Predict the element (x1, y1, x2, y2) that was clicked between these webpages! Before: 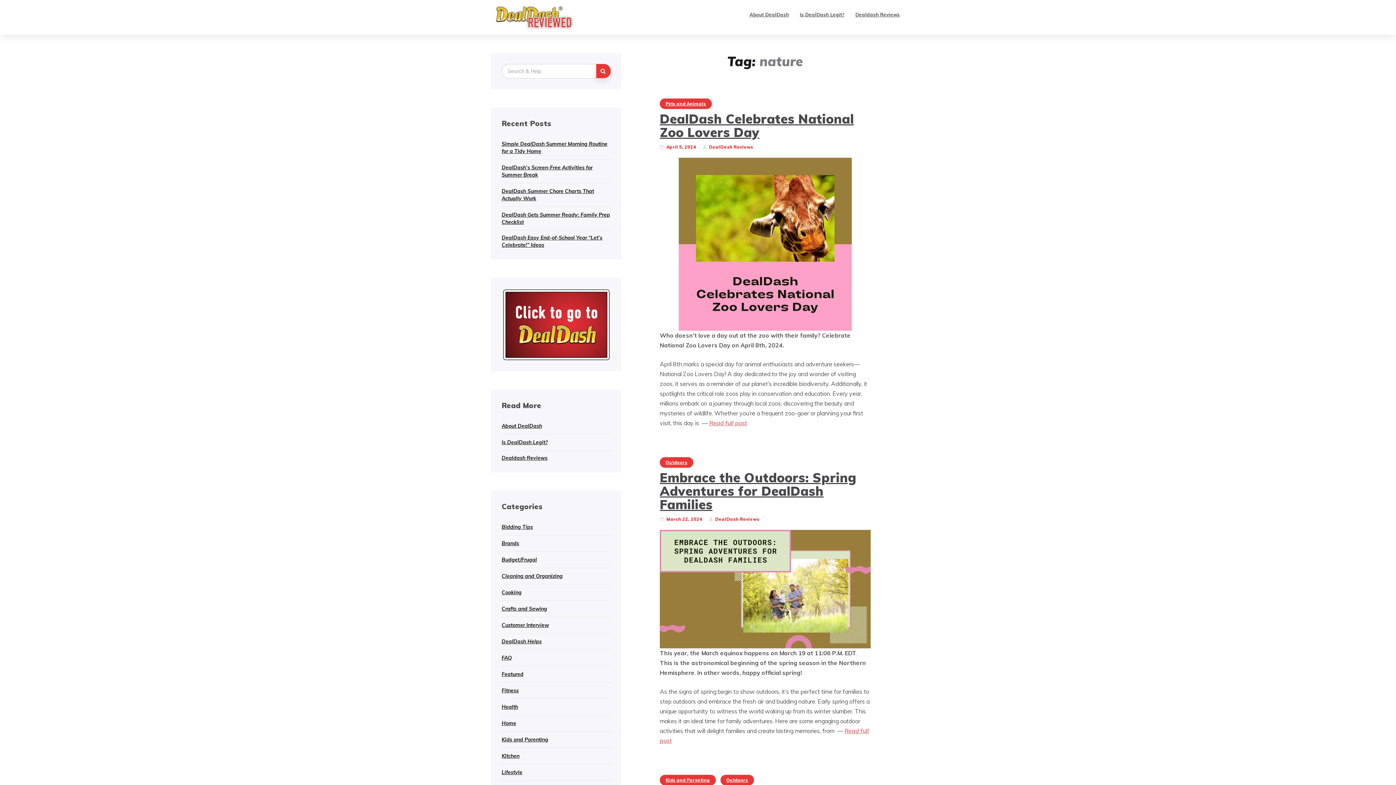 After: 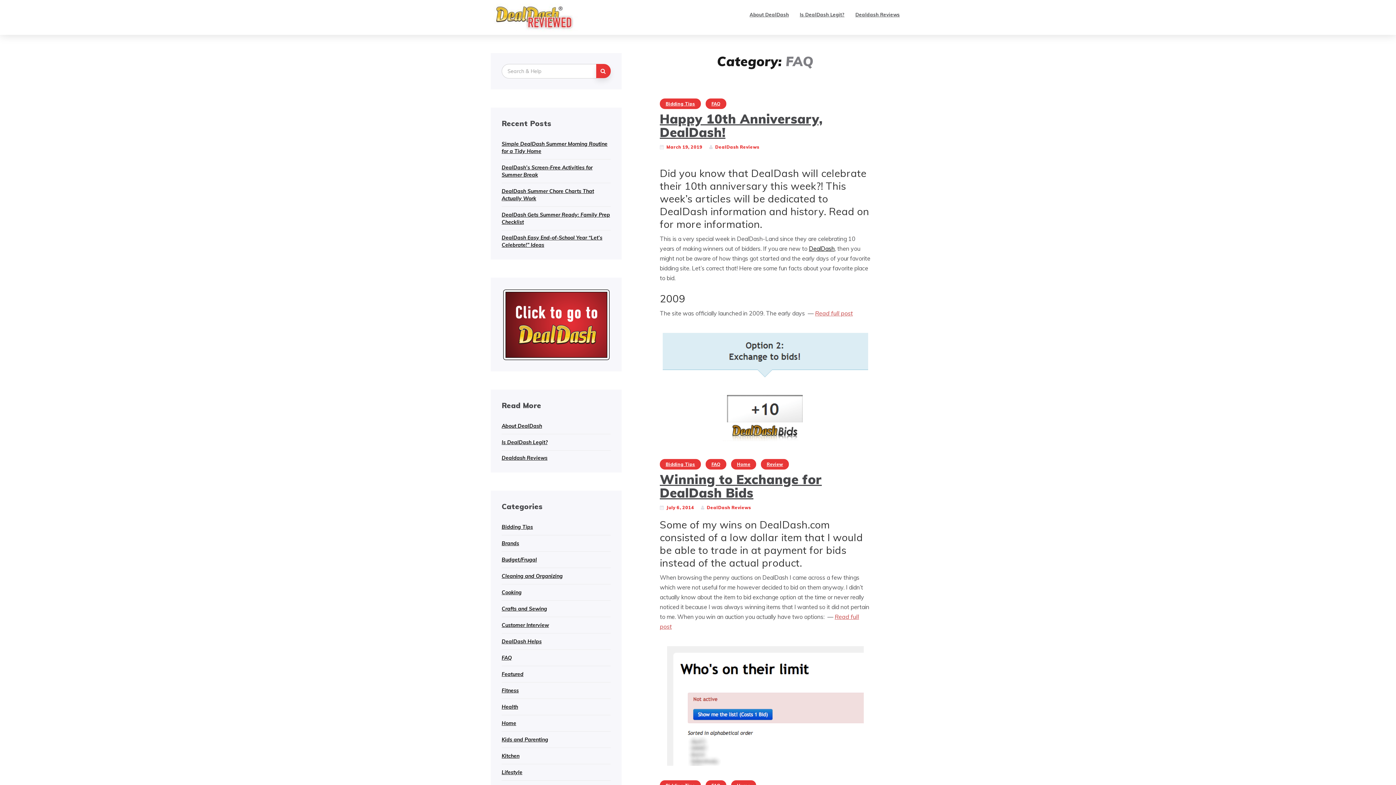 Action: label: FAQ bbox: (501, 654, 512, 661)